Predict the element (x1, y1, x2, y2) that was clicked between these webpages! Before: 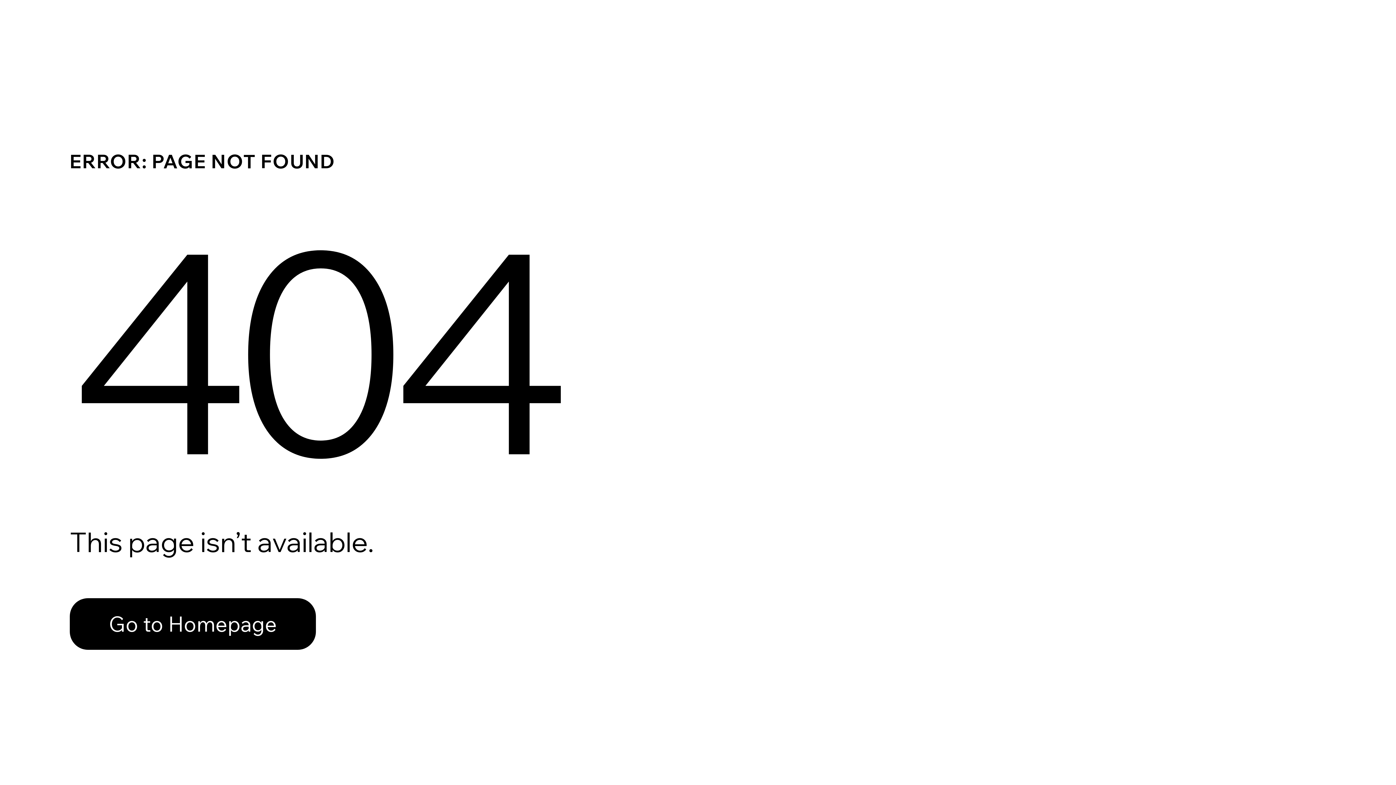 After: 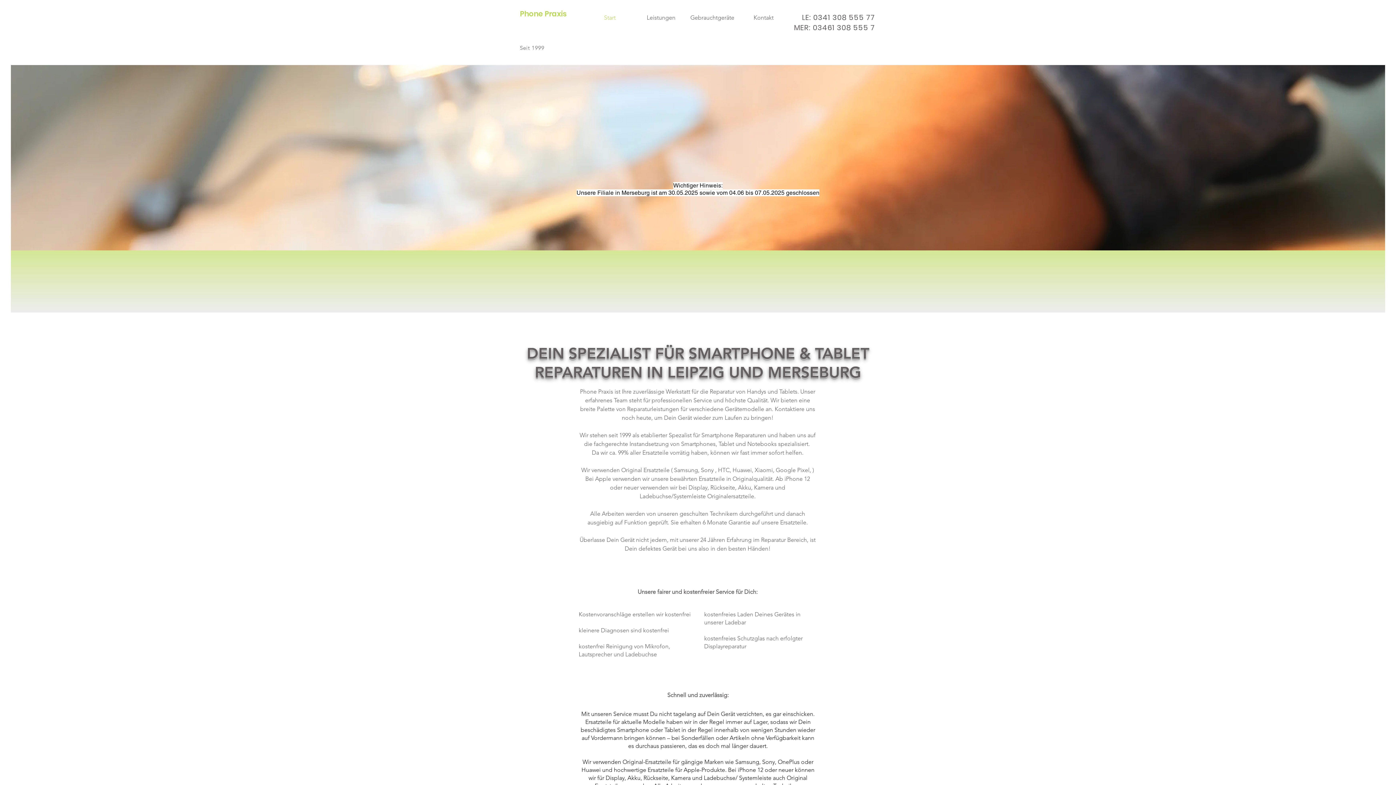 Action: bbox: (69, 598, 316, 650) label: Go to Homepage